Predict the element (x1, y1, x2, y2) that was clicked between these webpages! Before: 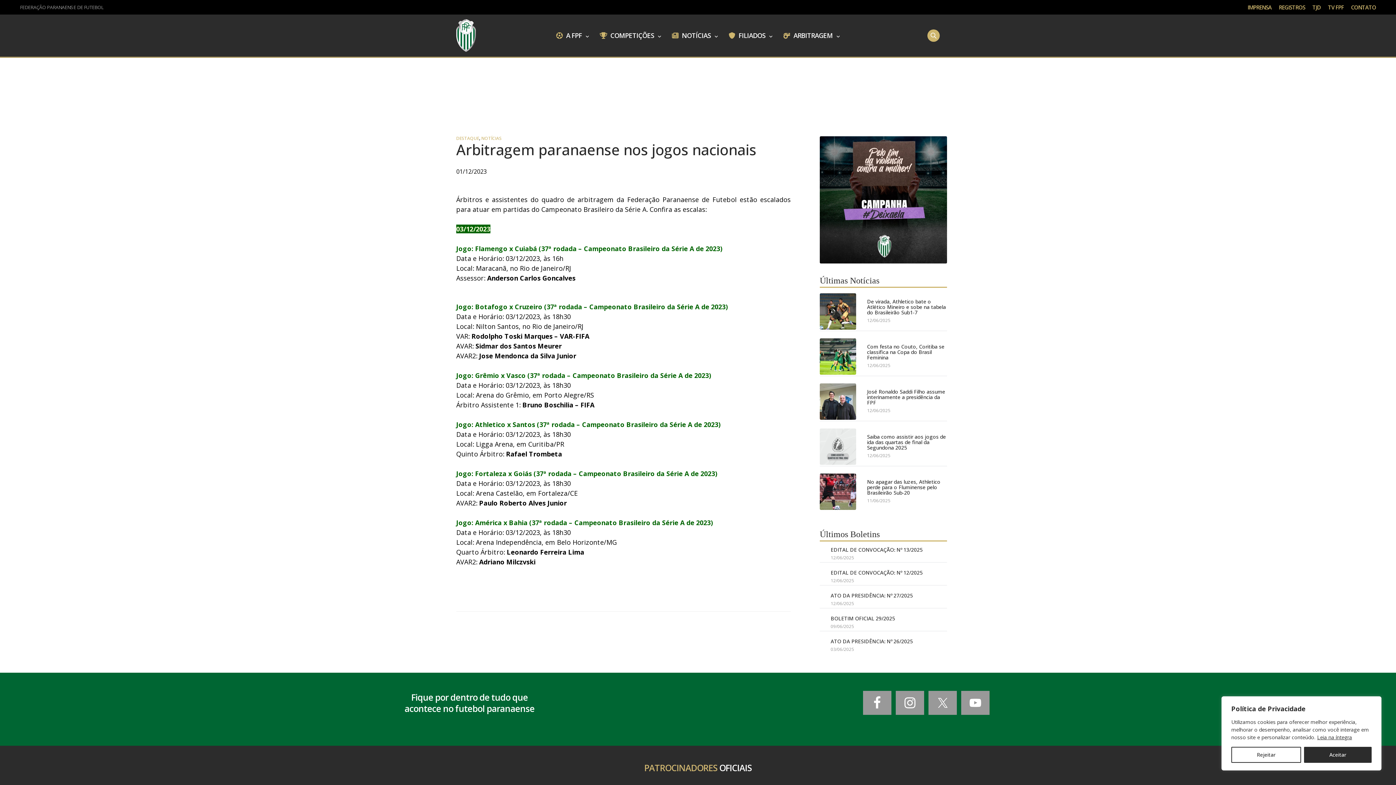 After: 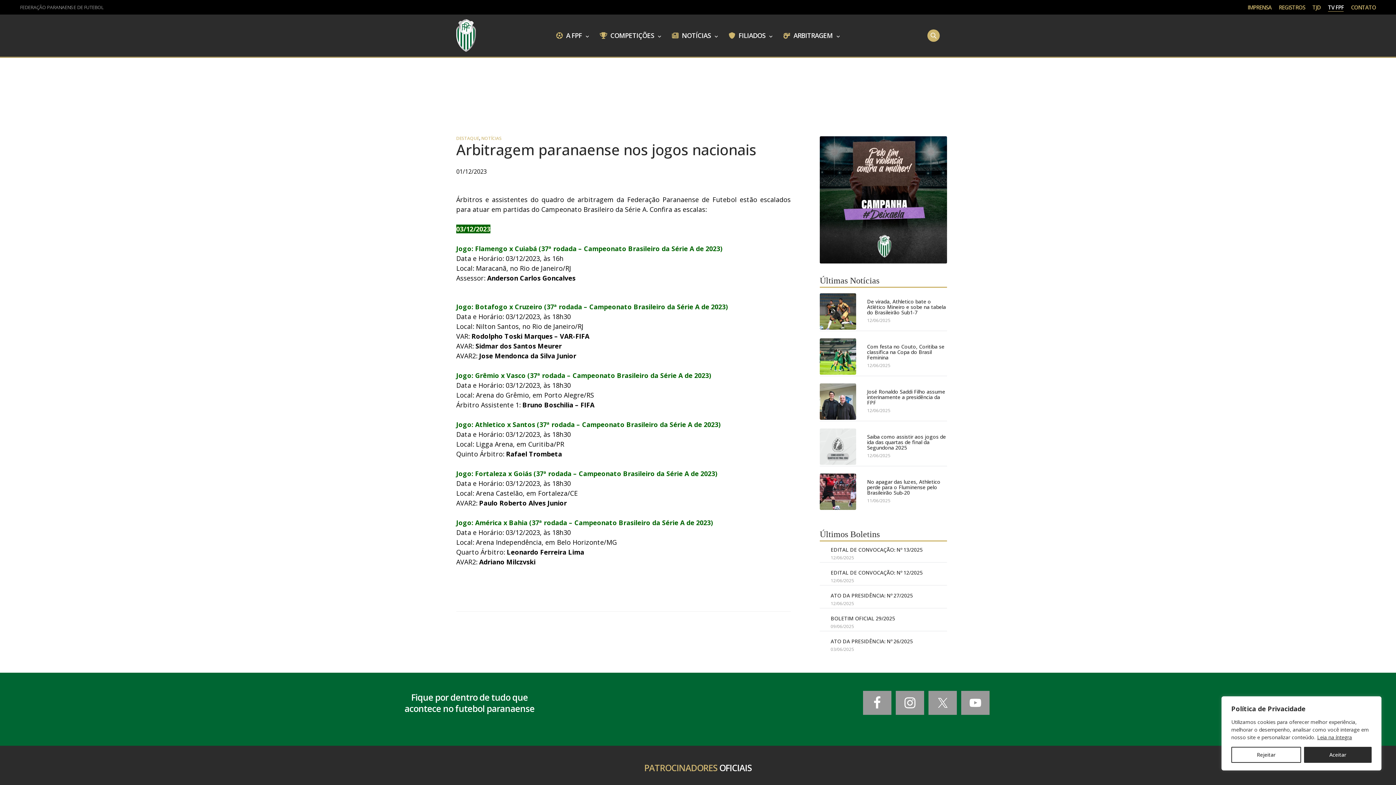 Action: label: TV FPF bbox: (1328, -2, 1344, 17)